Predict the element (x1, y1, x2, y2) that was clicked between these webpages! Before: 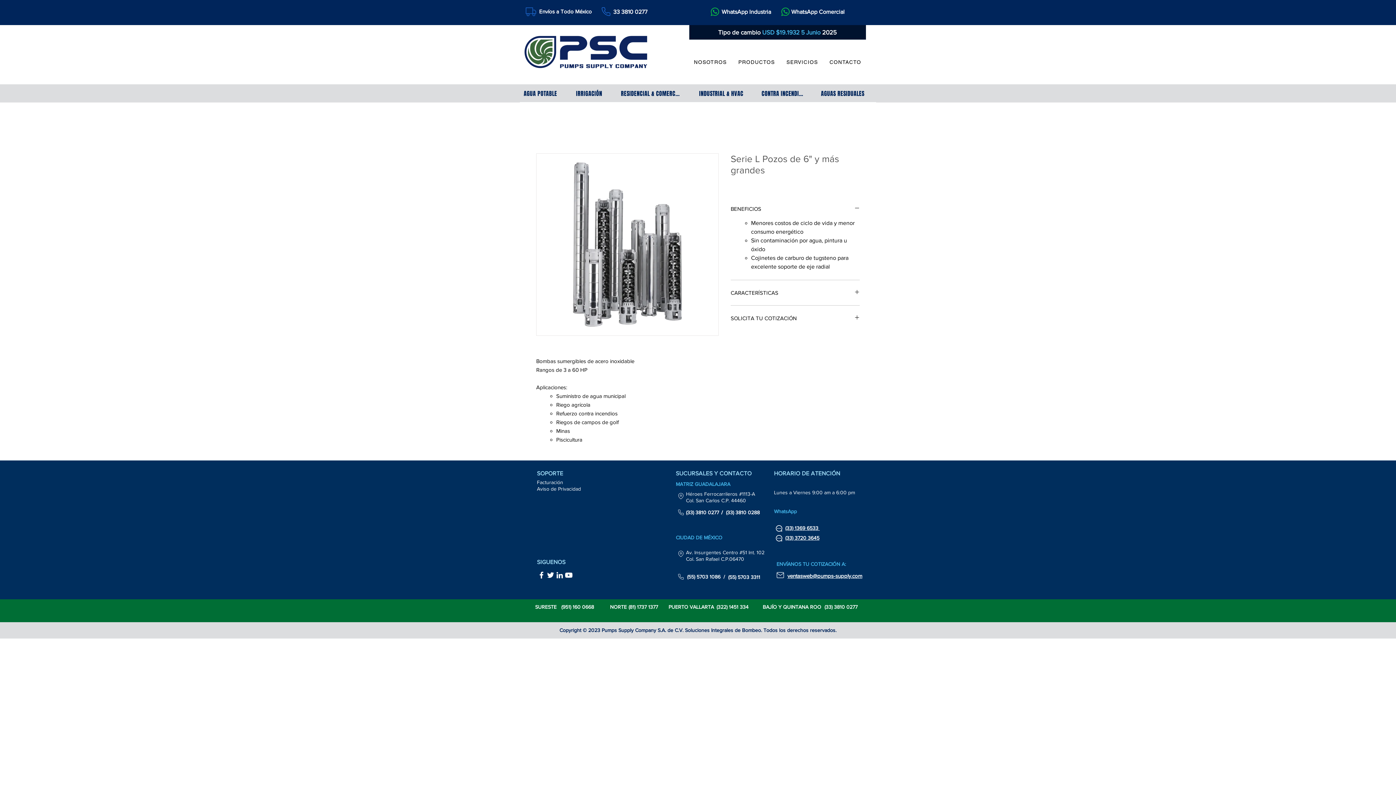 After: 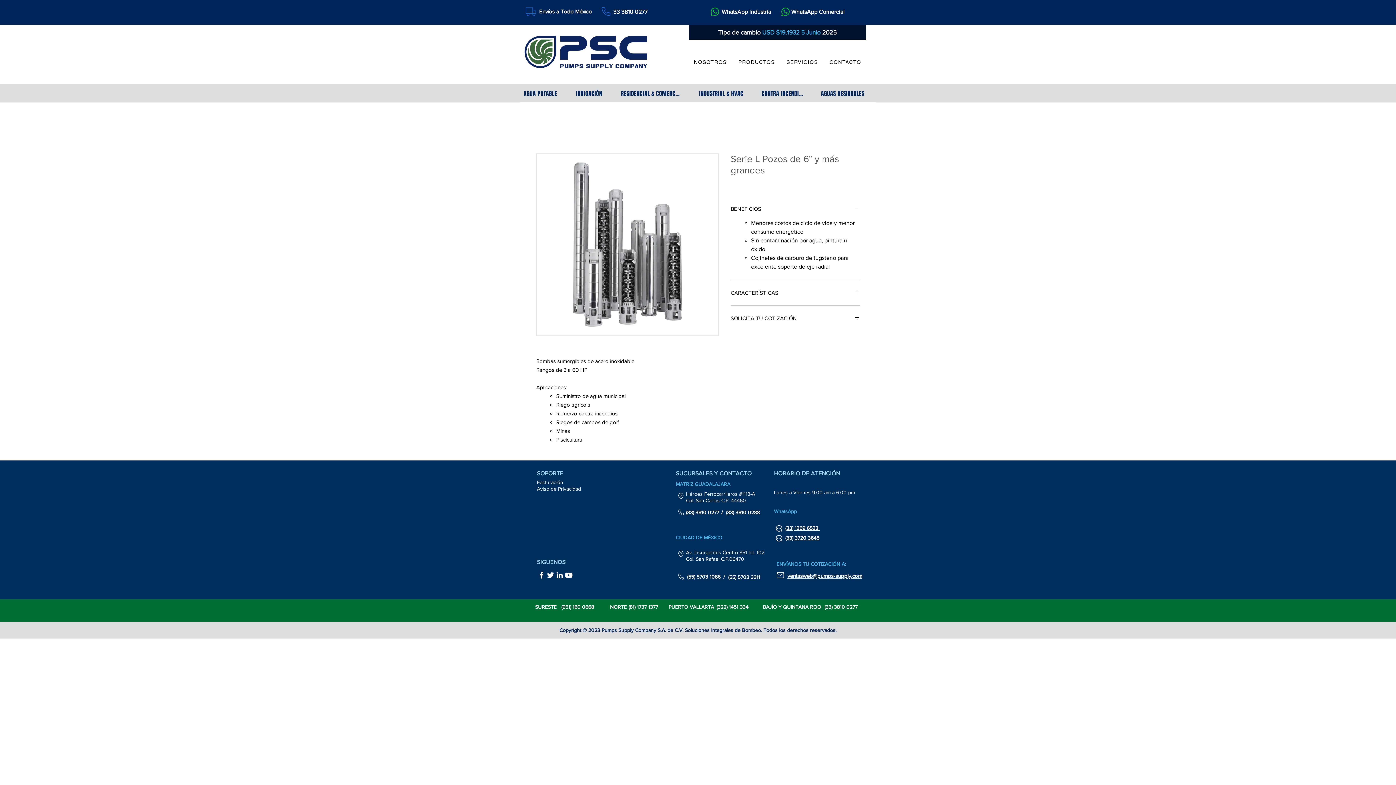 Action: bbox: (824, 604, 857, 610) label: (33) 3810 0277